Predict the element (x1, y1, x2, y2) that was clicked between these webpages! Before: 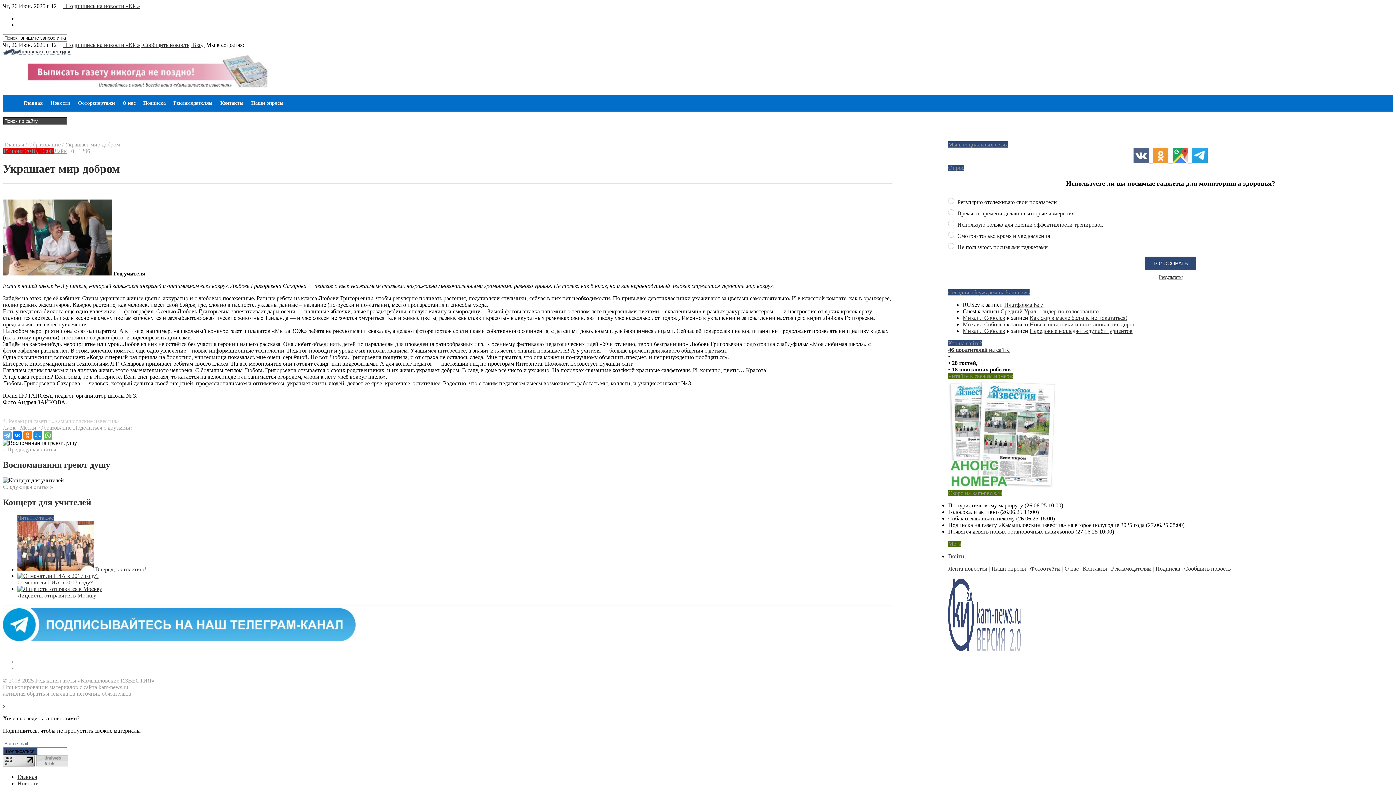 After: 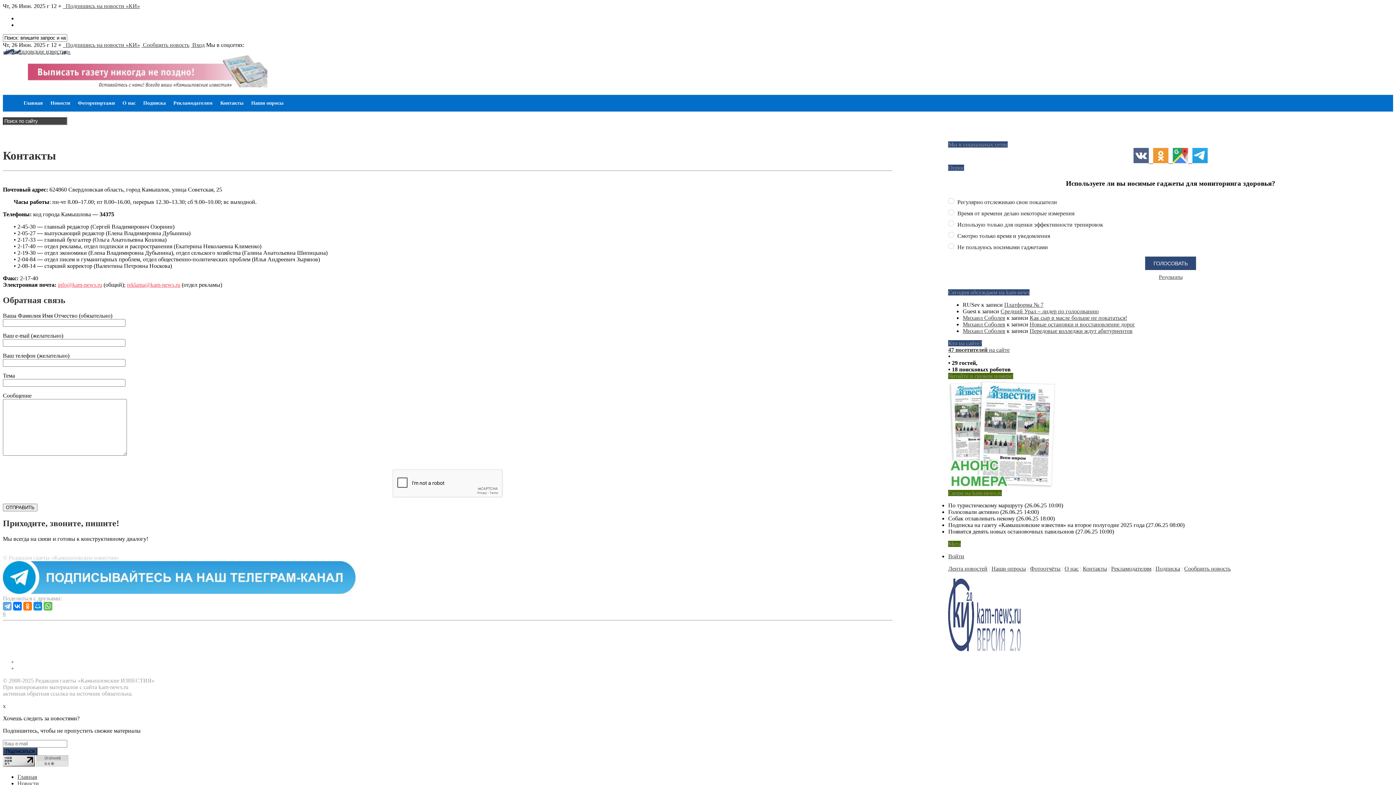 Action: bbox: (220, 100, 243, 106) label: Контакты